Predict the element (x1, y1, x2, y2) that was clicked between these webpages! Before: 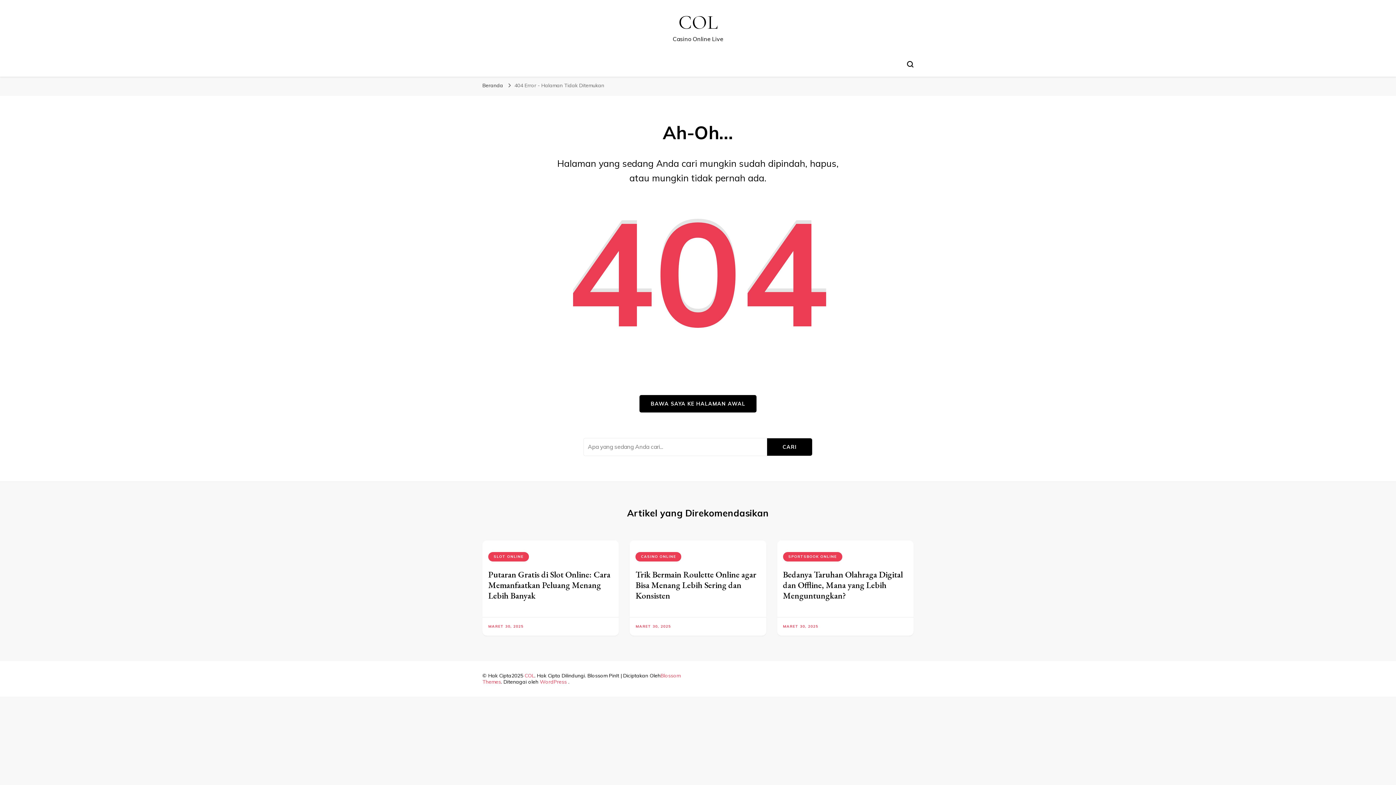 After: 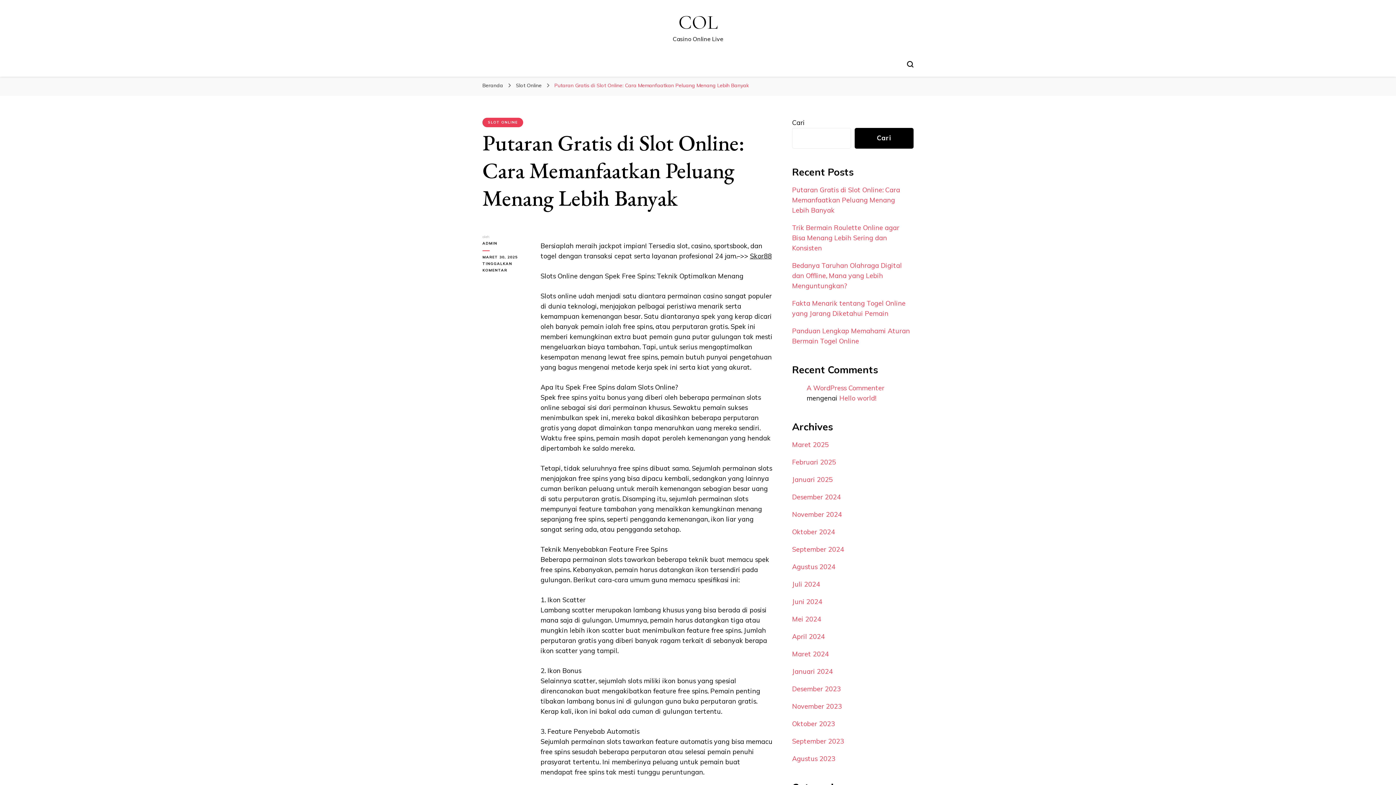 Action: bbox: (488, 568, 610, 601) label: Putaran Gratis di Slot Online: Cara Memanfaatkan Peluang Menang Lebih Banyak